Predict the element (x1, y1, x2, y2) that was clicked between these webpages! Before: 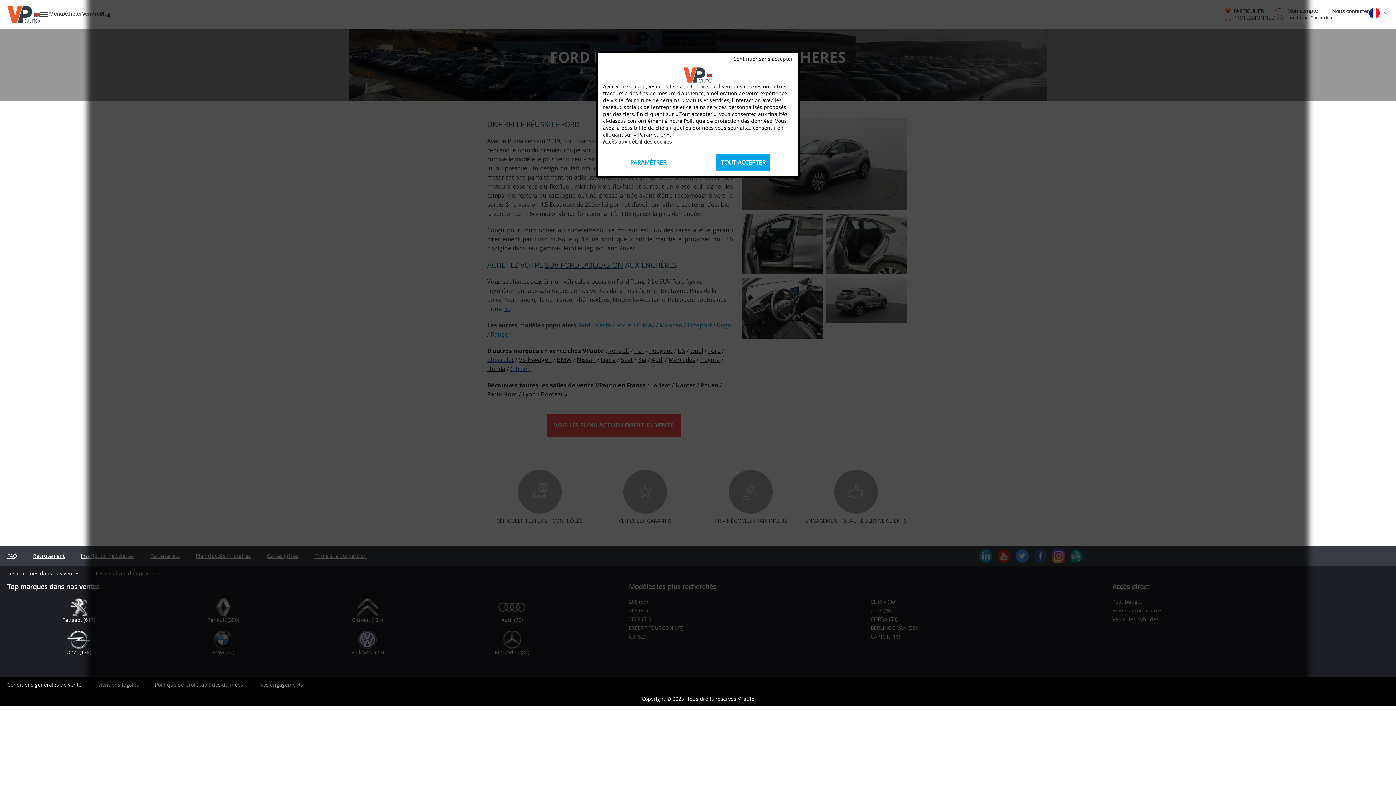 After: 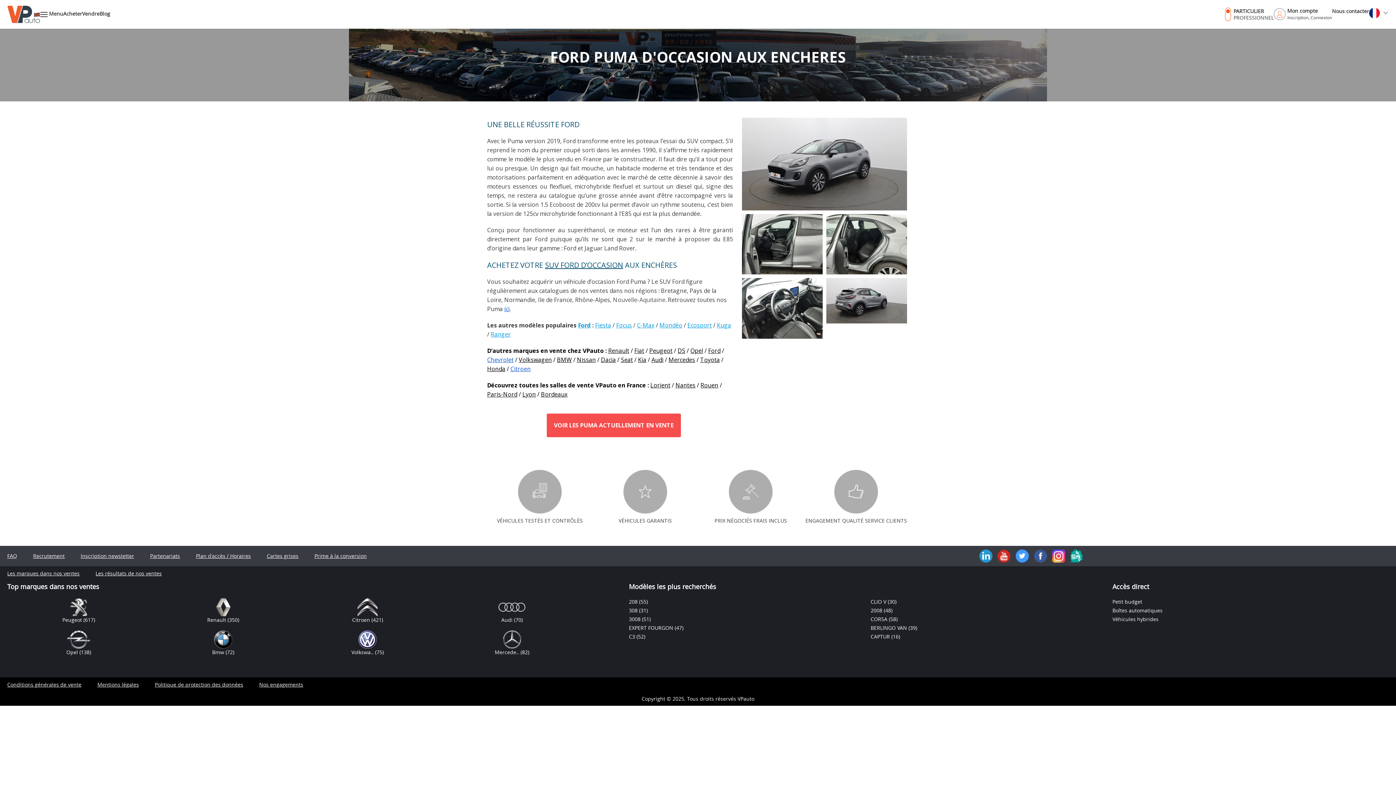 Action: label: Continuer sans accepter bbox: (733, 55, 793, 62)